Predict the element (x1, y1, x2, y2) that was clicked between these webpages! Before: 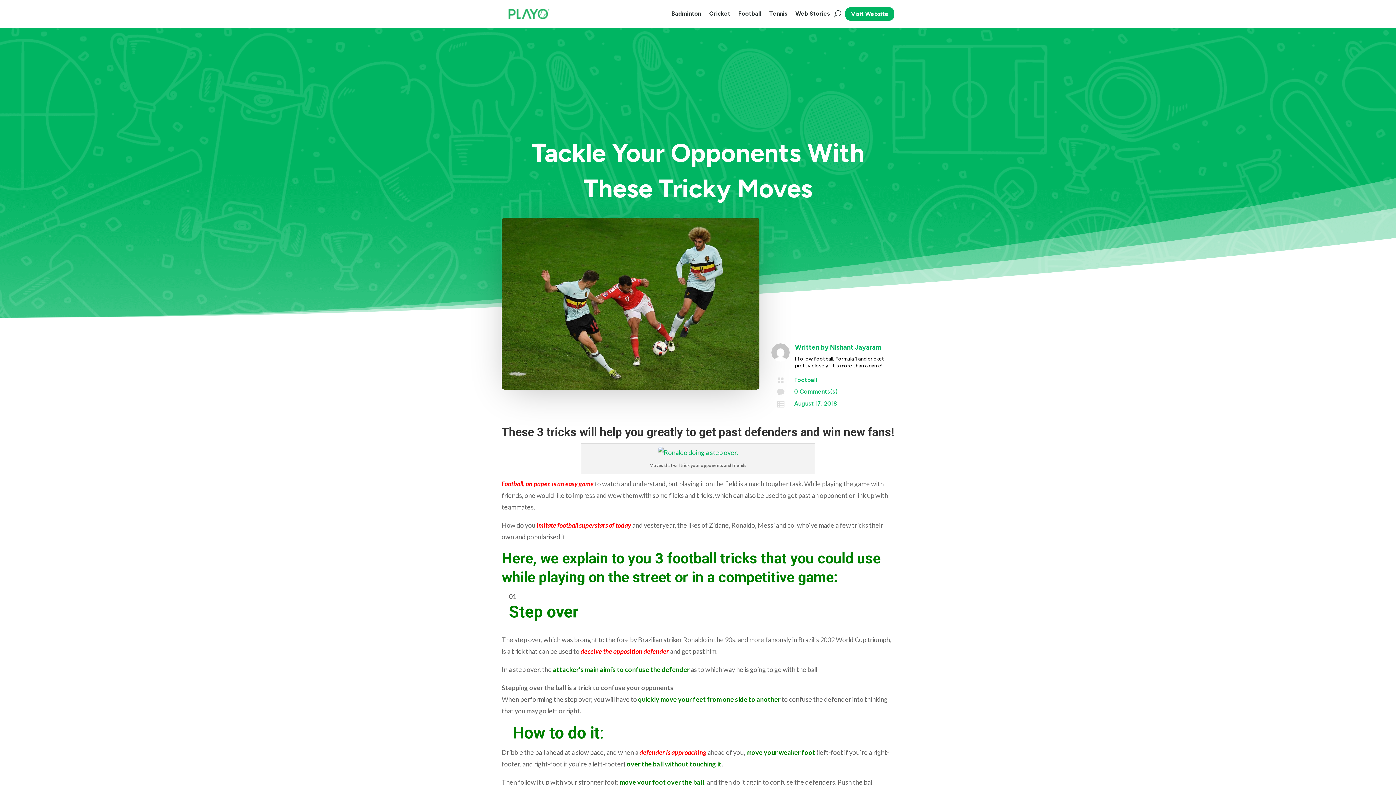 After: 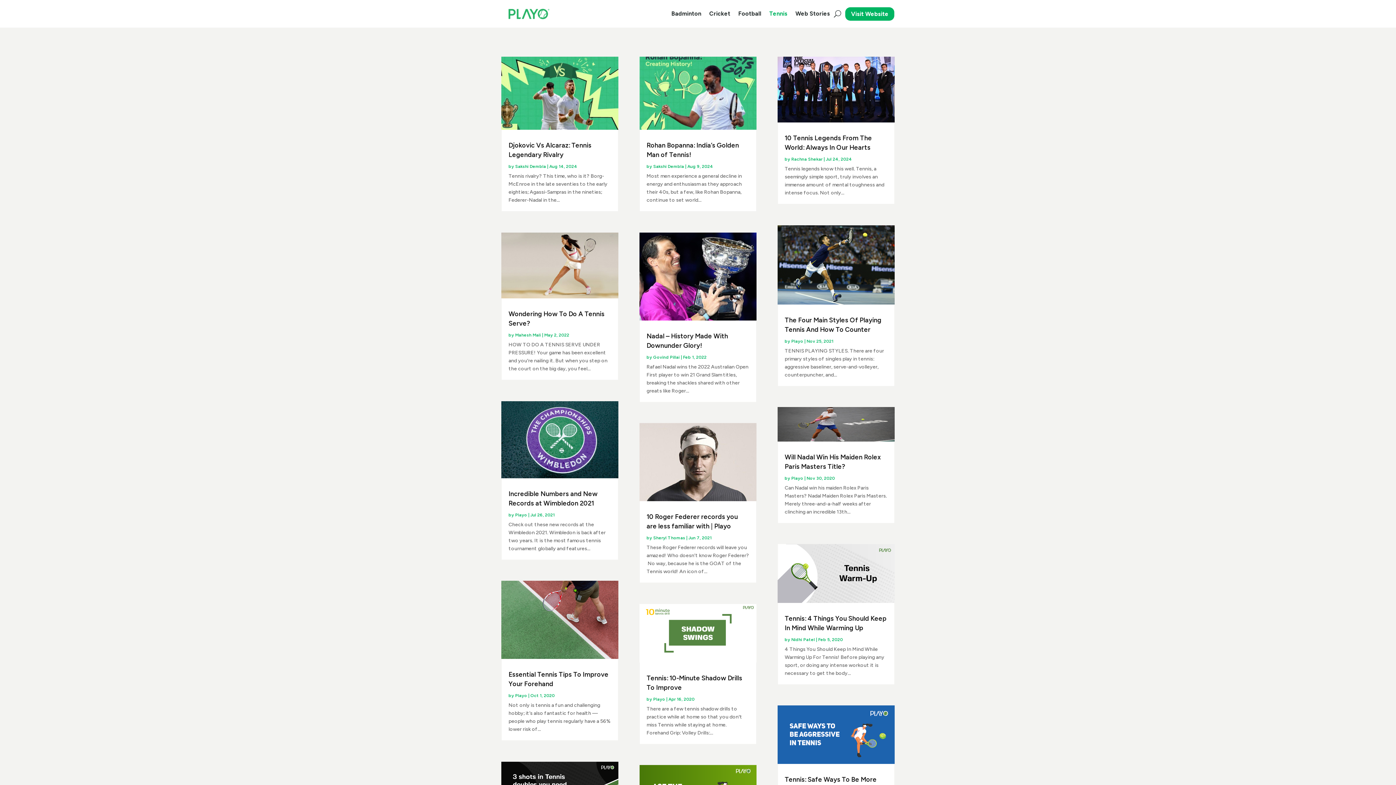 Action: label: Tennis bbox: (769, 0, 787, 27)